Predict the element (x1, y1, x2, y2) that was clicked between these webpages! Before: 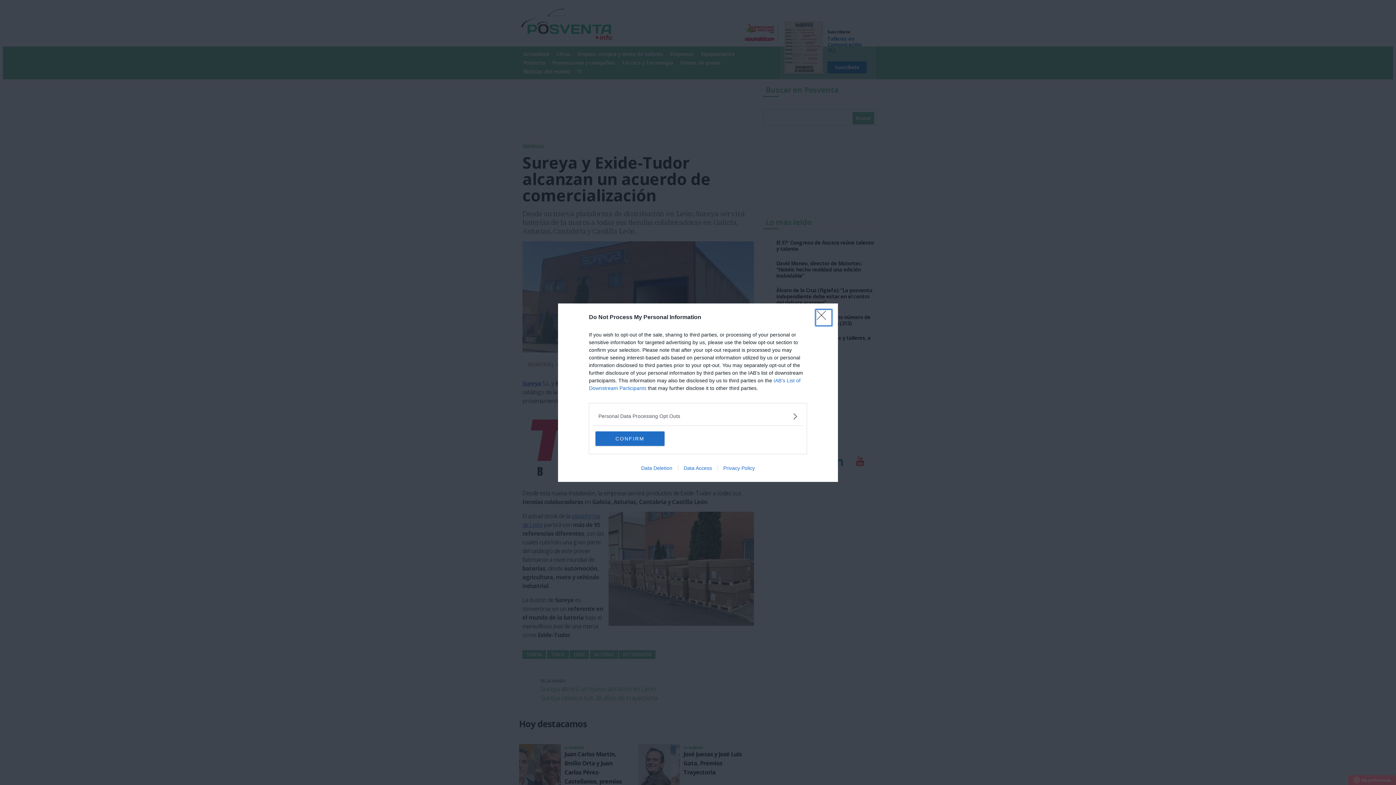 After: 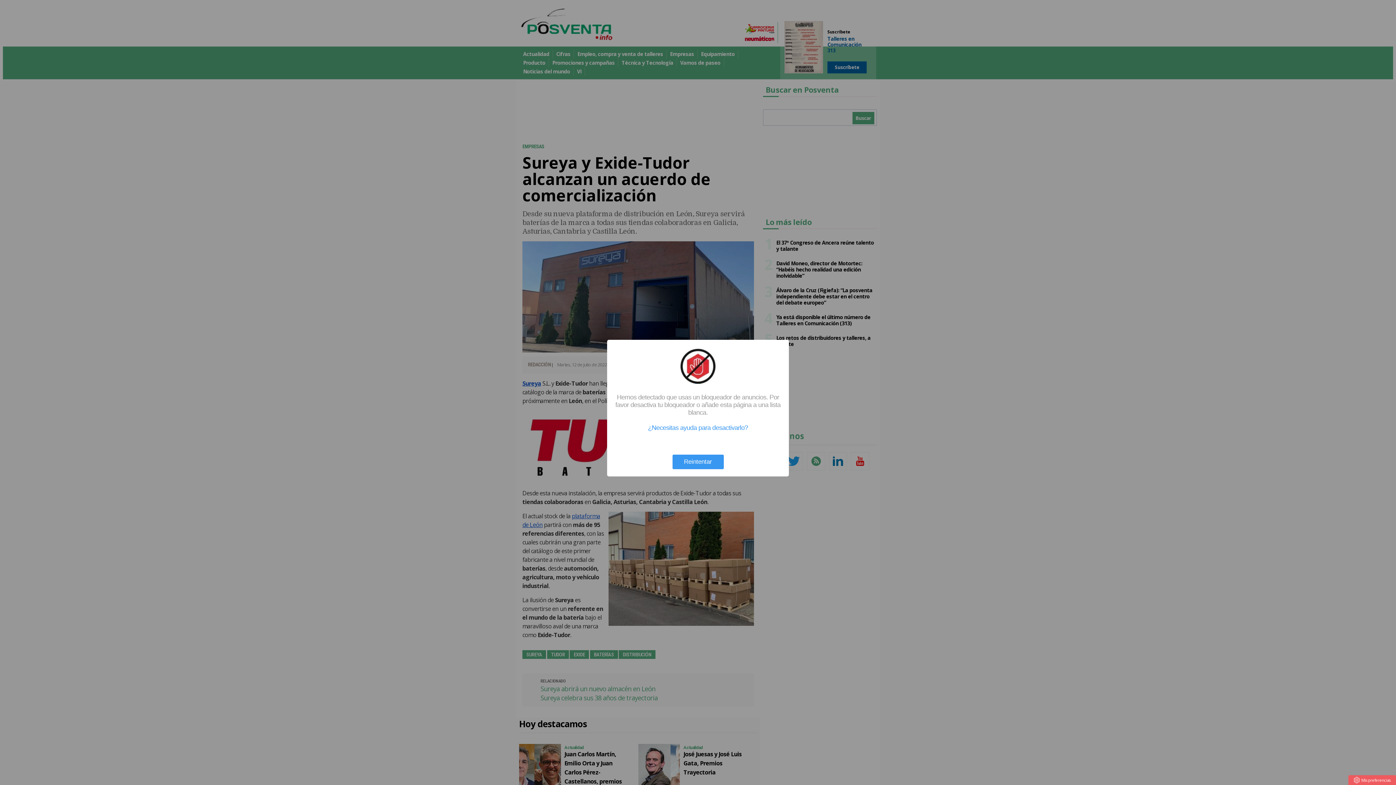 Action: label: CONFIRM bbox: (595, 431, 664, 446)